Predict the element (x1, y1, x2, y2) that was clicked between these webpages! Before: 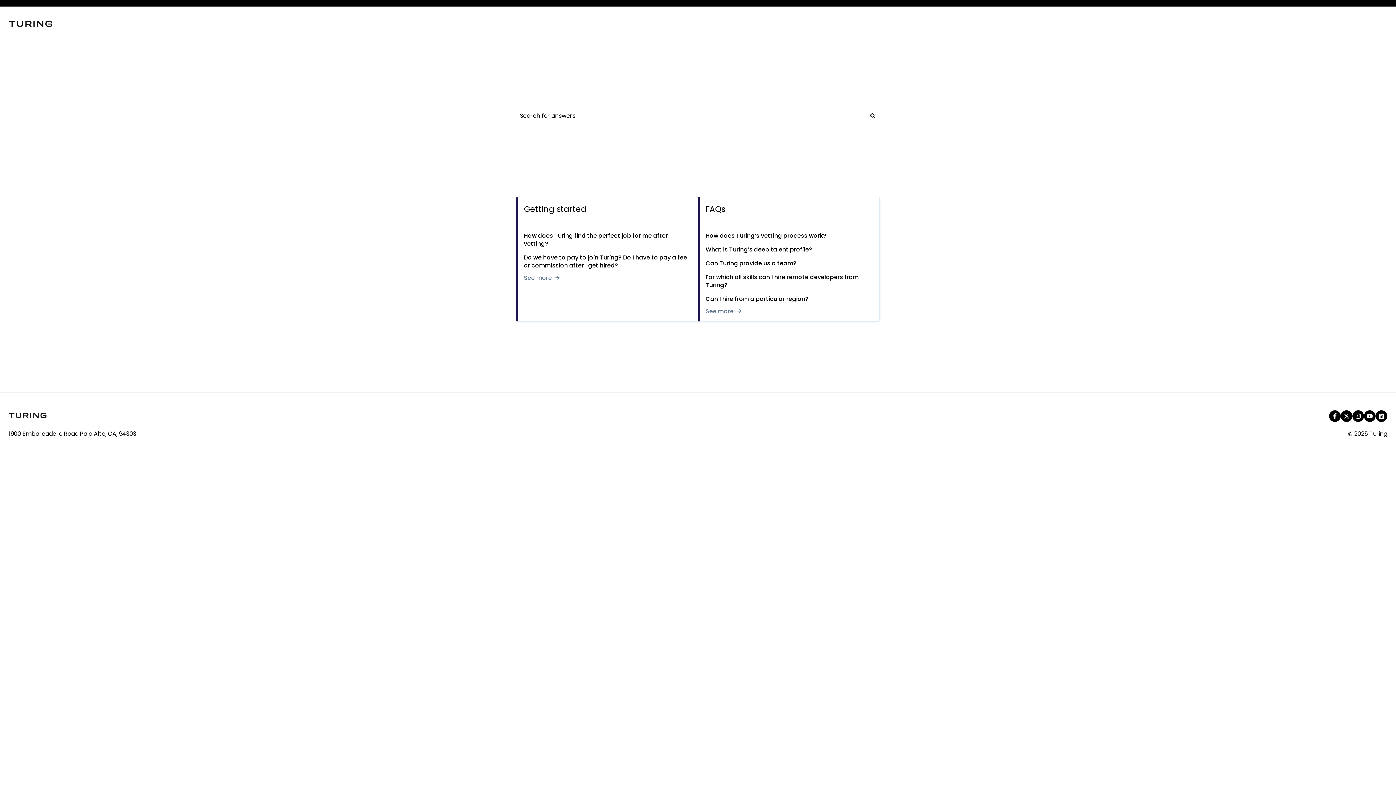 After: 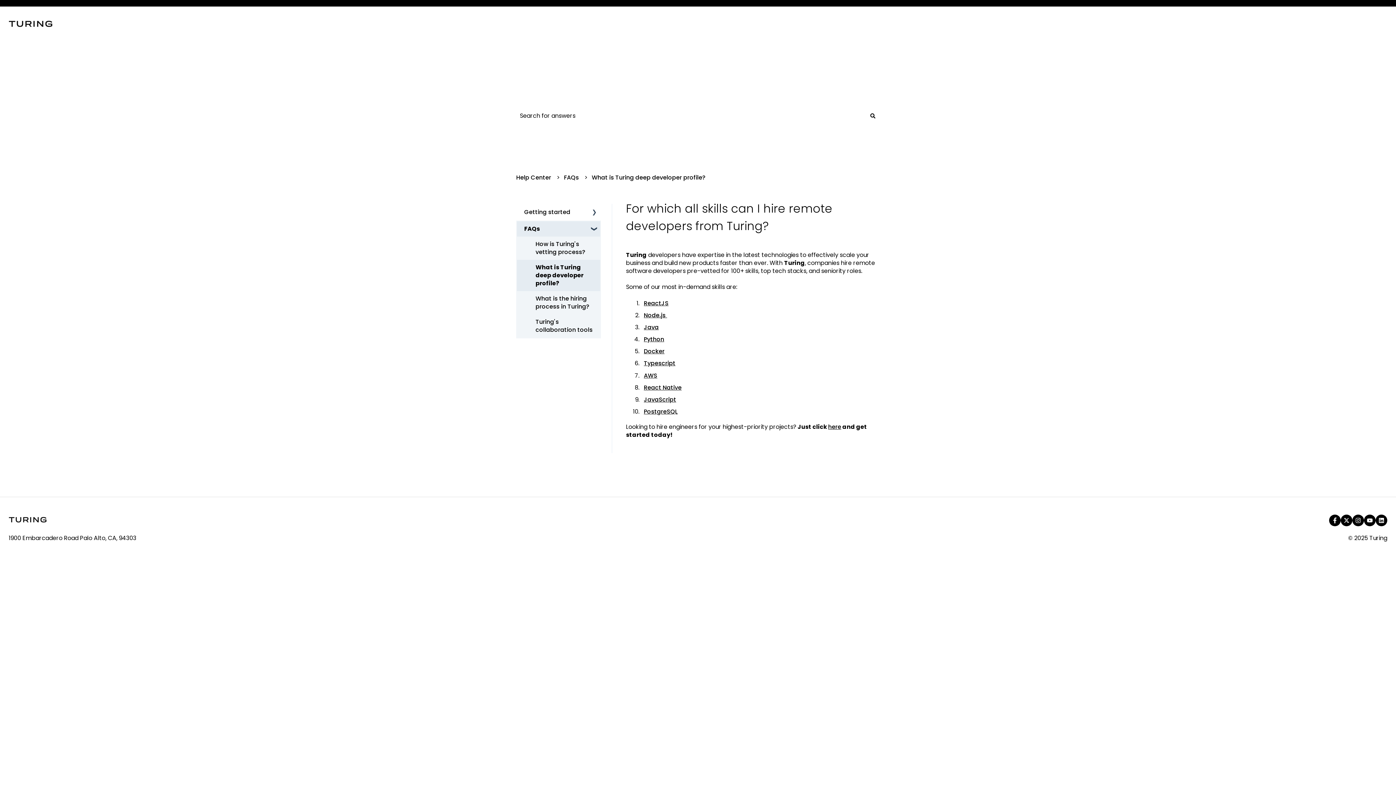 Action: bbox: (705, 270, 873, 292) label: For which all skills can I hire remote developers from Turing?